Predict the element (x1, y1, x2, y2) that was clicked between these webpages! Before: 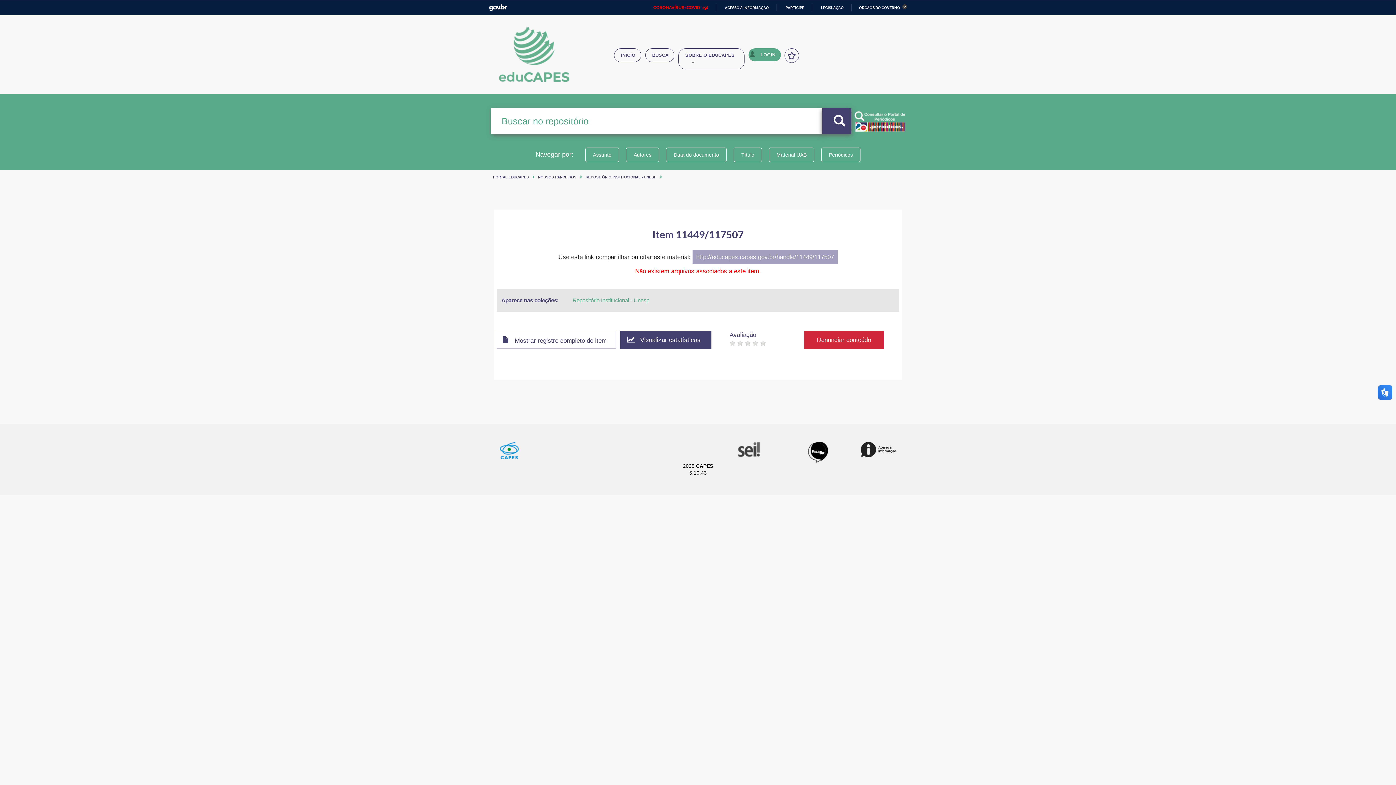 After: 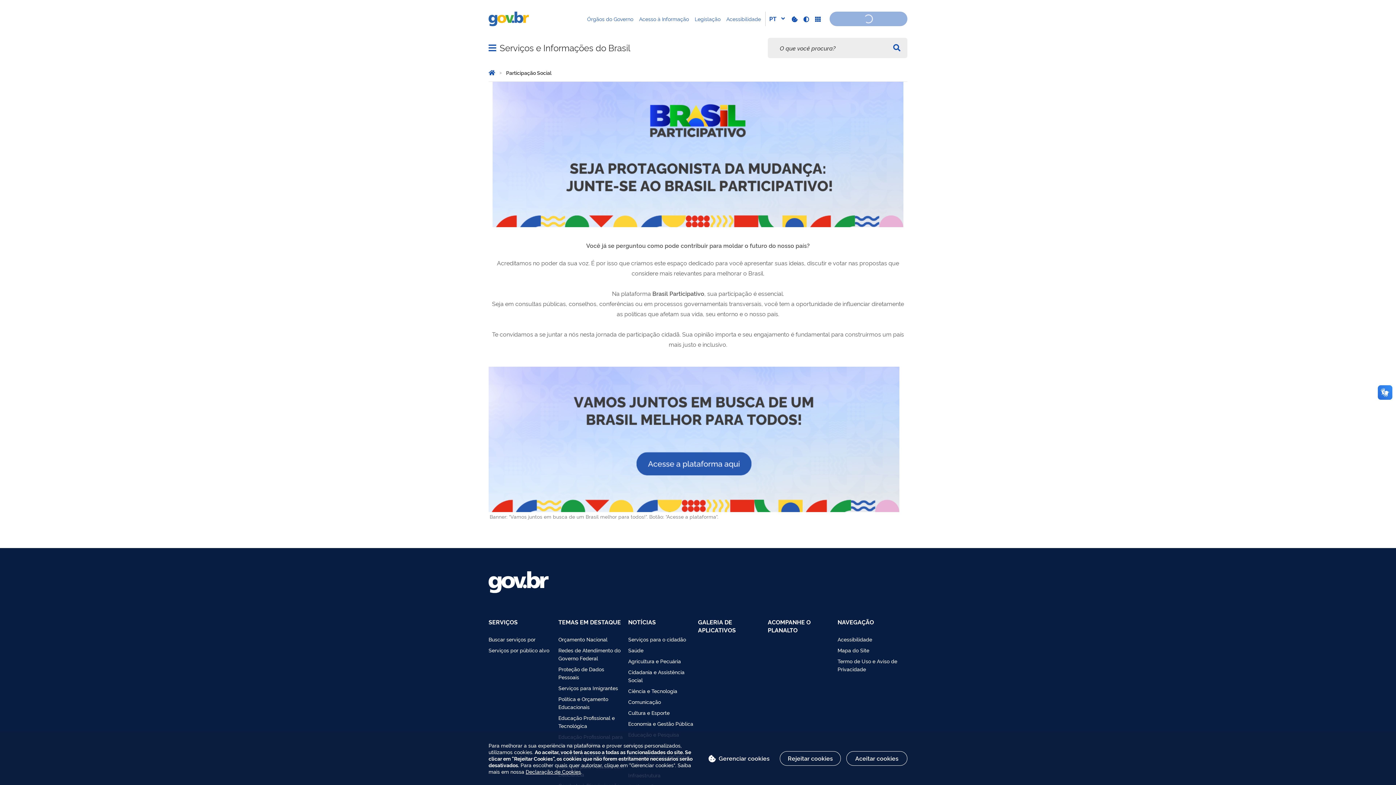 Action: bbox: (779, 5, 804, 9) label: PARTICIPE